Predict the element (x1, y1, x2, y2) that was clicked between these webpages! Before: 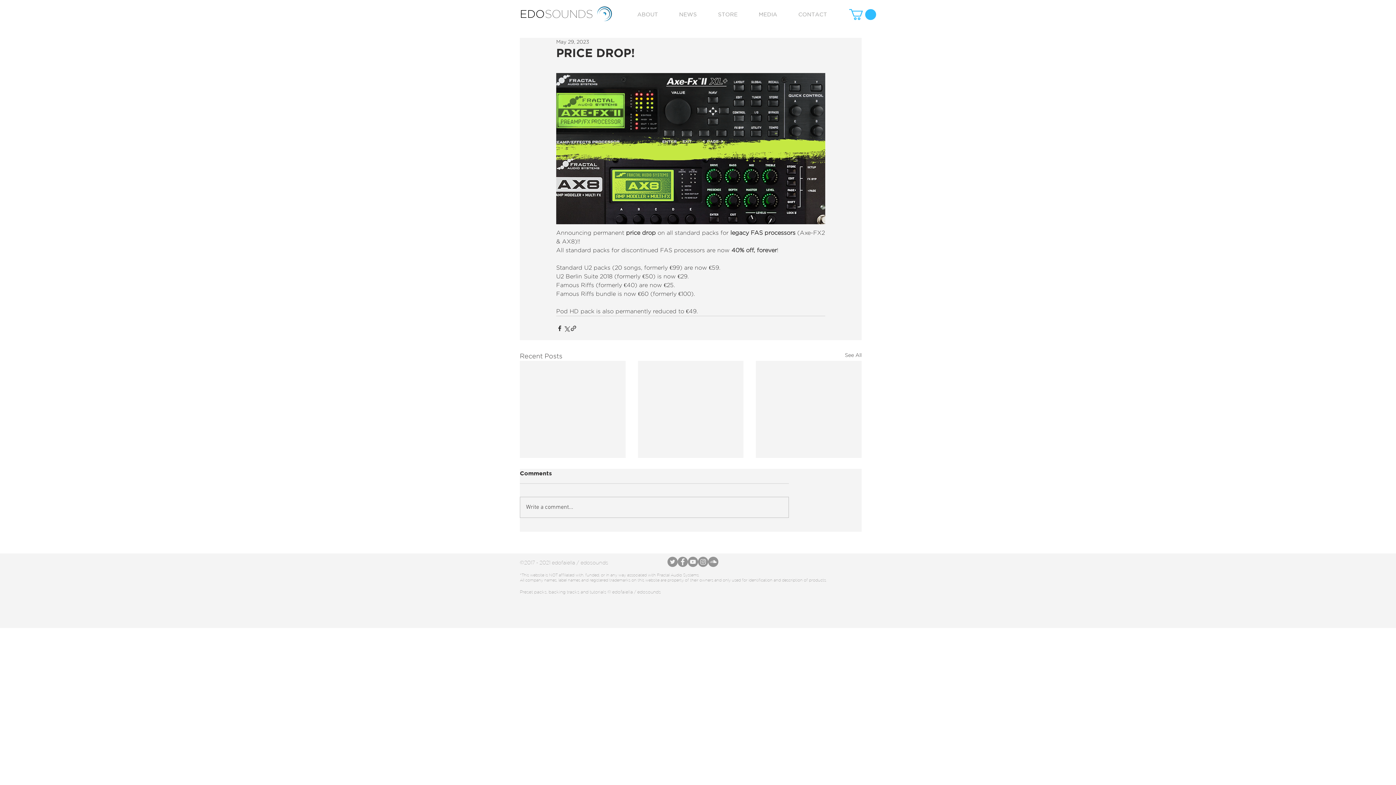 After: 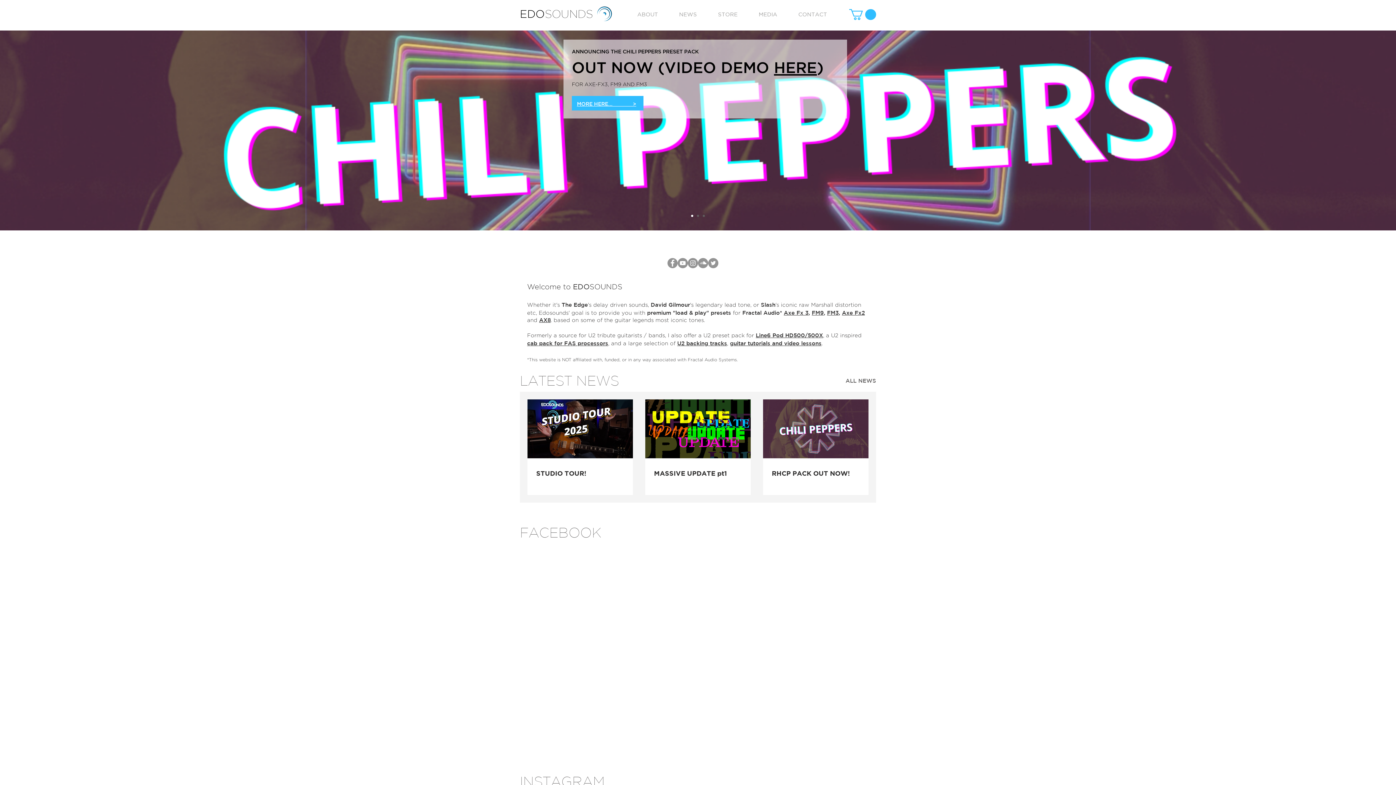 Action: bbox: (597, 6, 612, 21)